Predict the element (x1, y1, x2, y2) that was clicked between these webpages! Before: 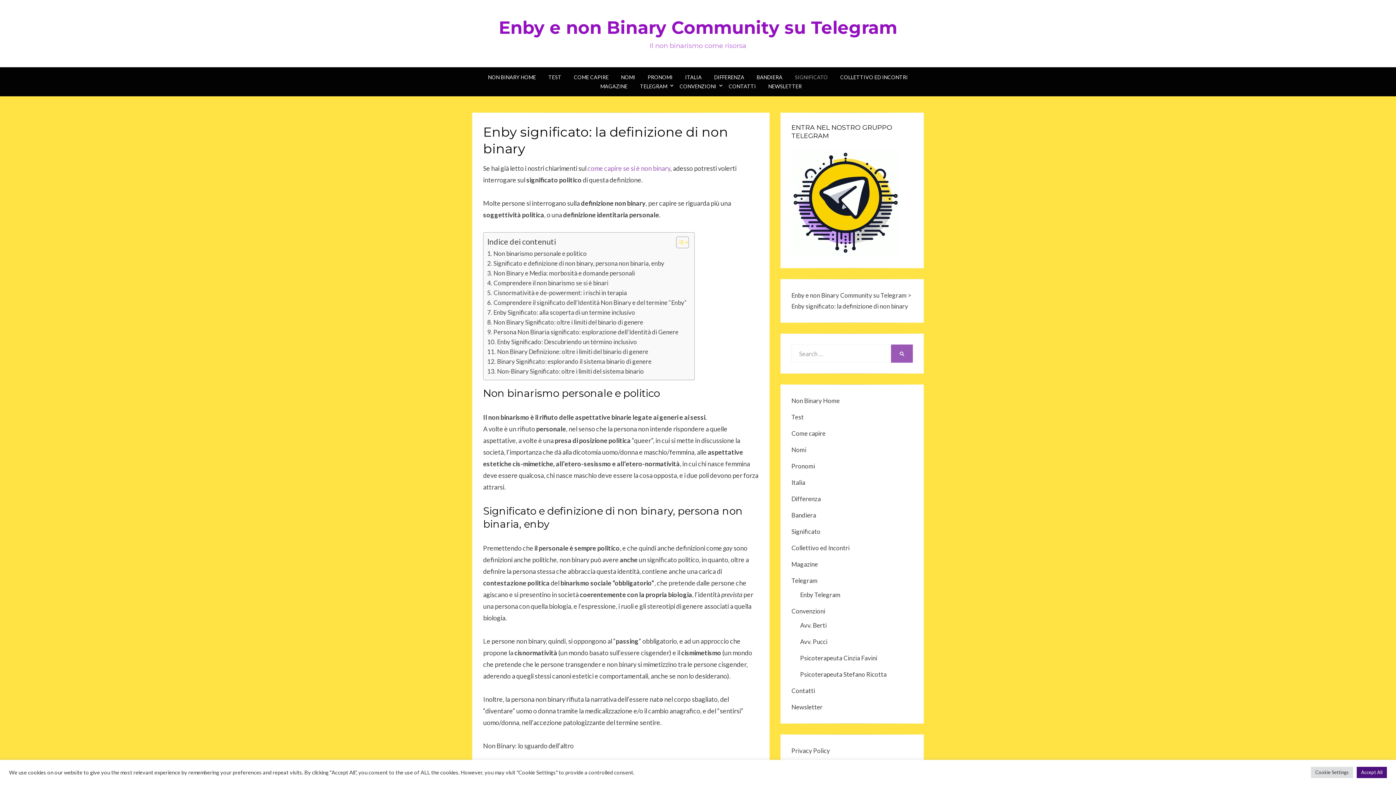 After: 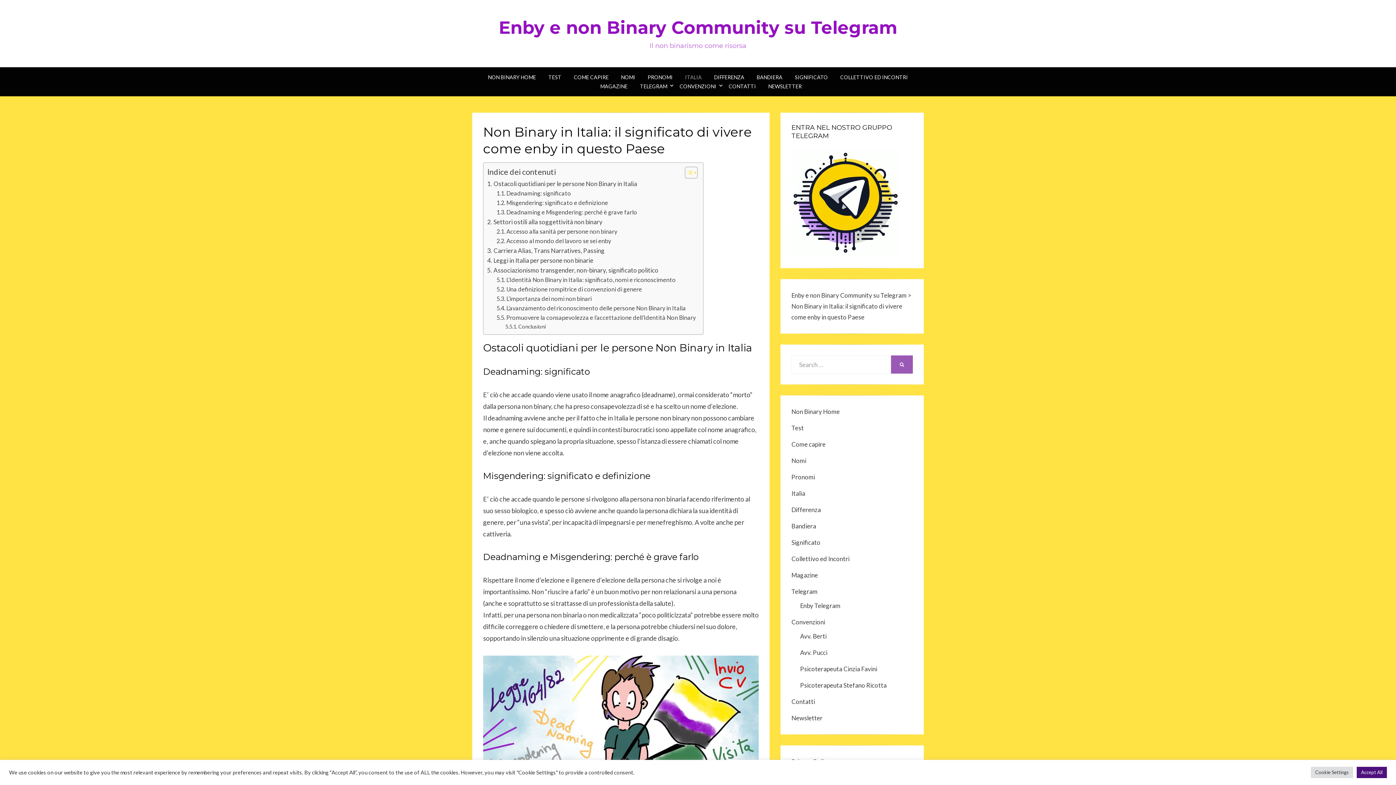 Action: bbox: (679, 72, 708, 81) label: ITALIA